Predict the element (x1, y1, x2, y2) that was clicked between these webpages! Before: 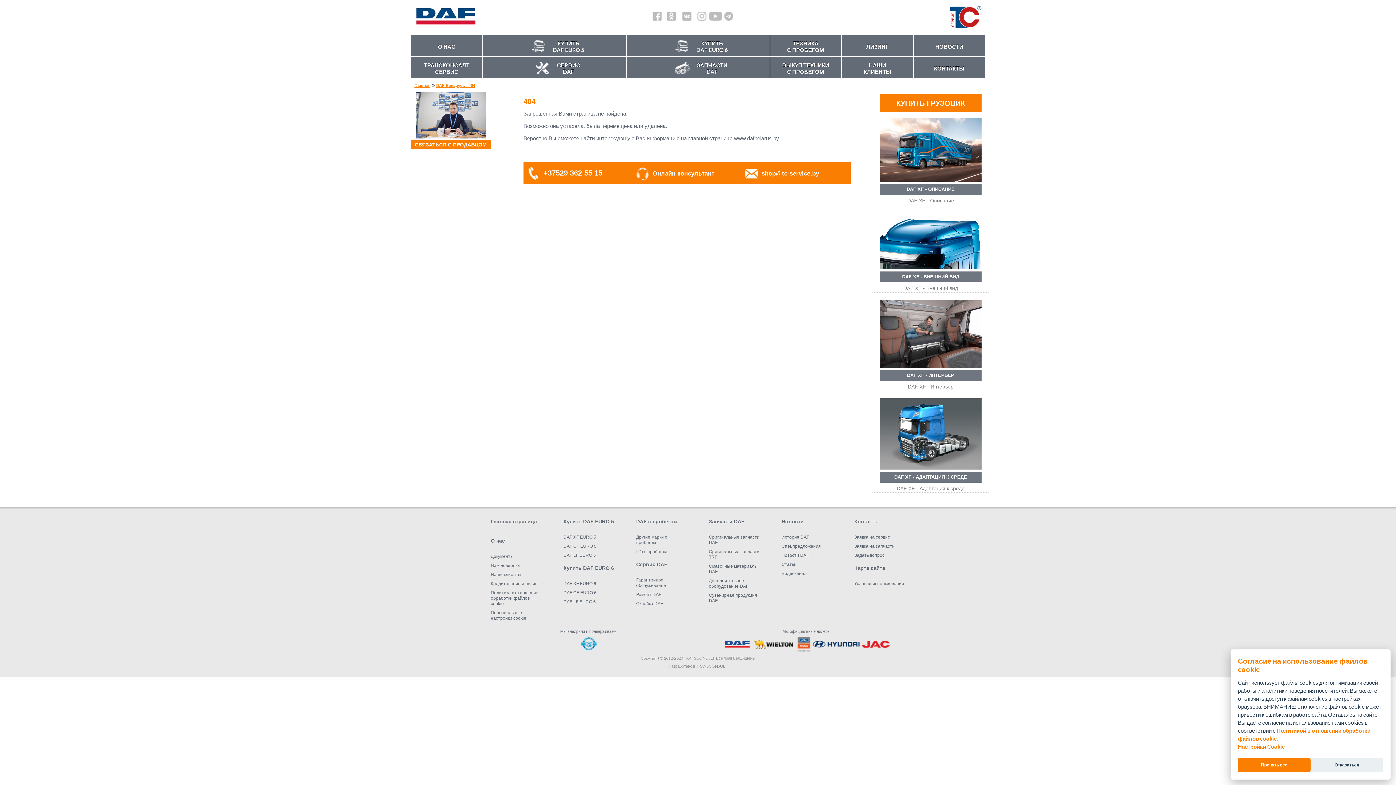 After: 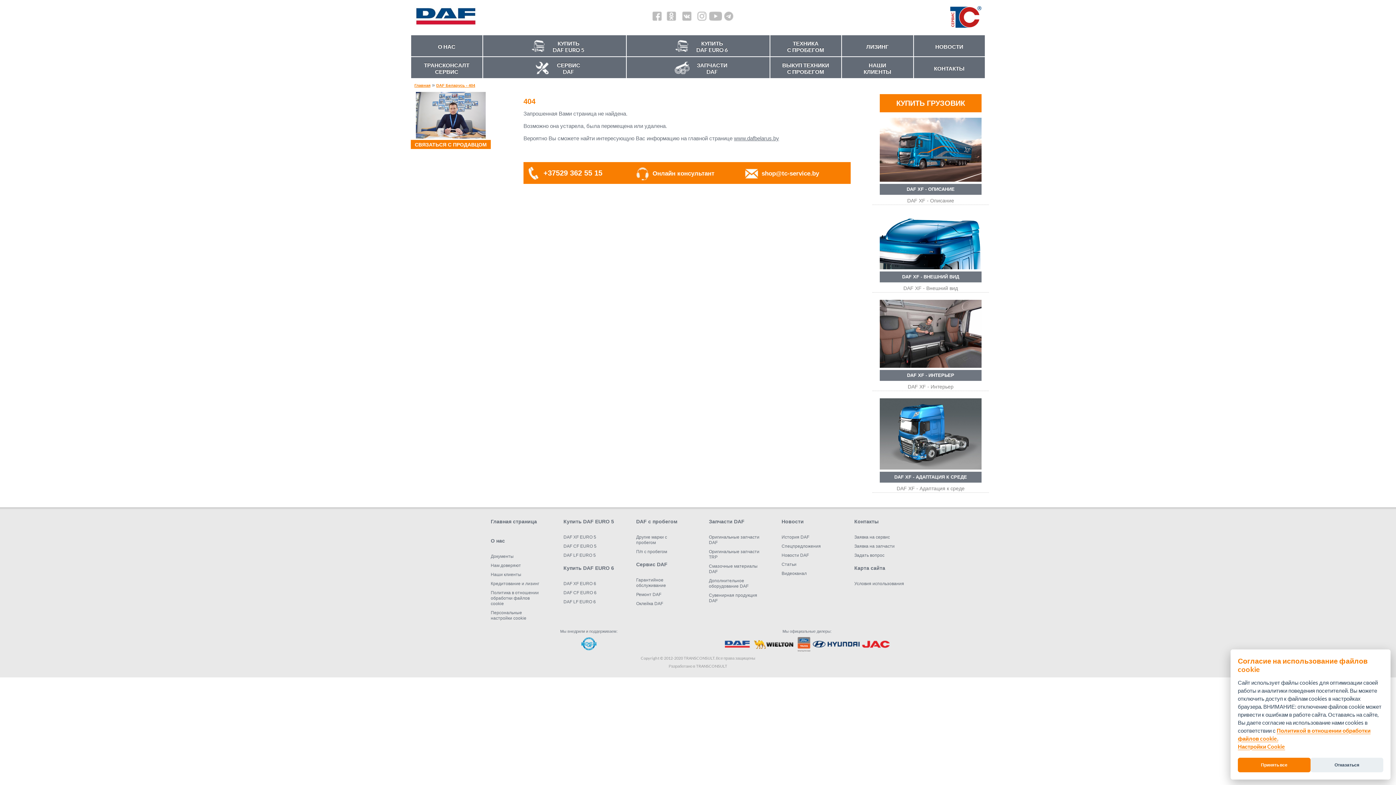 Action: label: Условия использования bbox: (854, 581, 904, 586)